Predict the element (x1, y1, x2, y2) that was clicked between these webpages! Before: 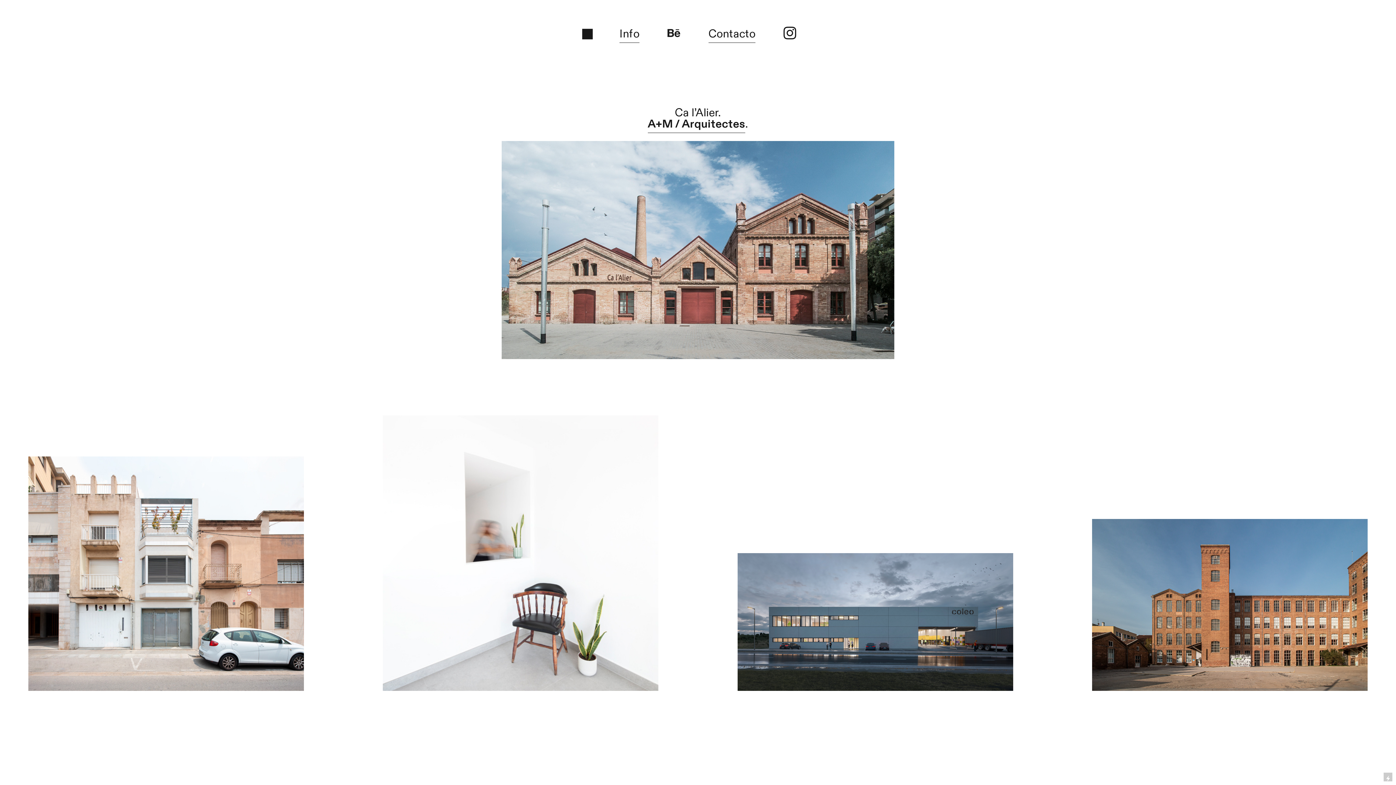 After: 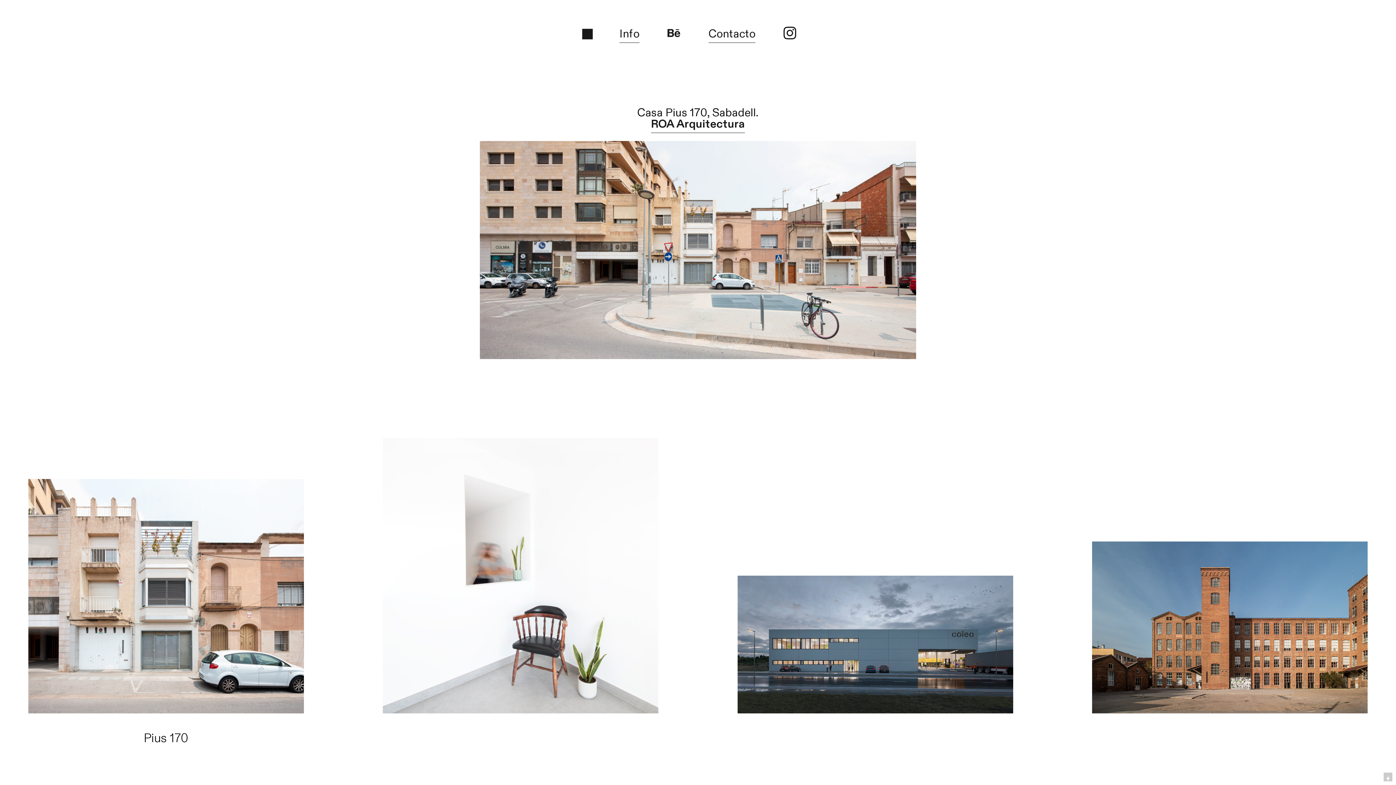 Action: label: Pius 170 bbox: (28, 456, 303, 720)